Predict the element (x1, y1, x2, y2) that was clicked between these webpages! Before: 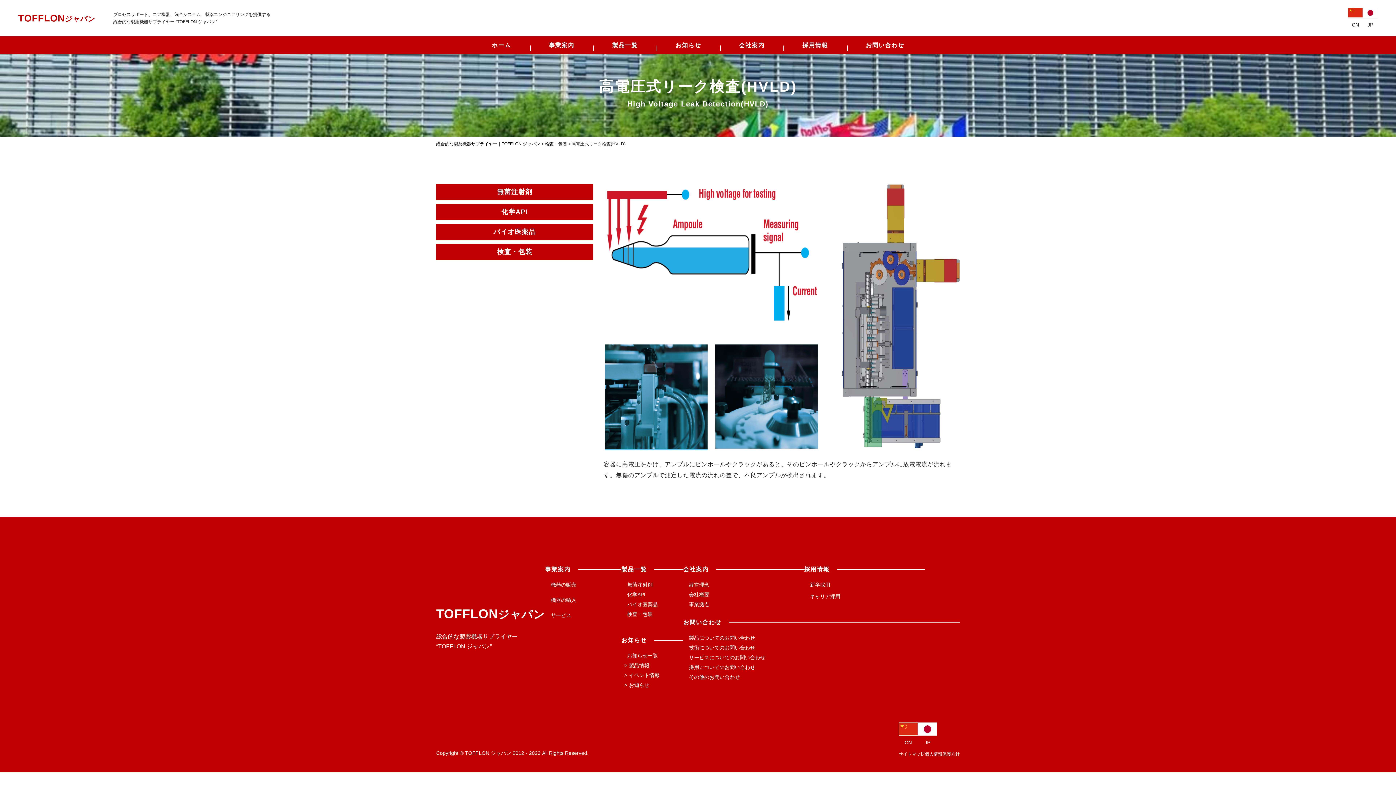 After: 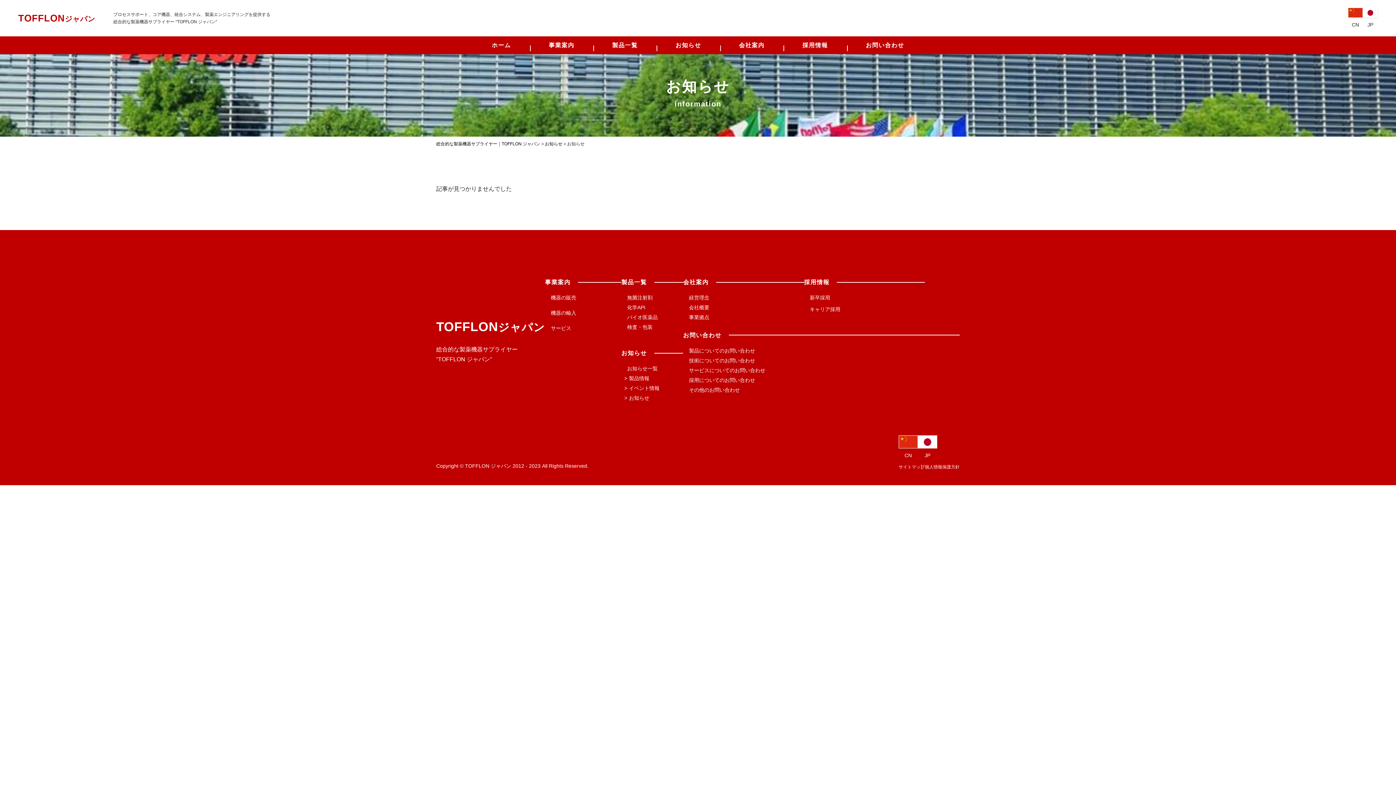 Action: label: お知らせ bbox: (624, 681, 649, 689)